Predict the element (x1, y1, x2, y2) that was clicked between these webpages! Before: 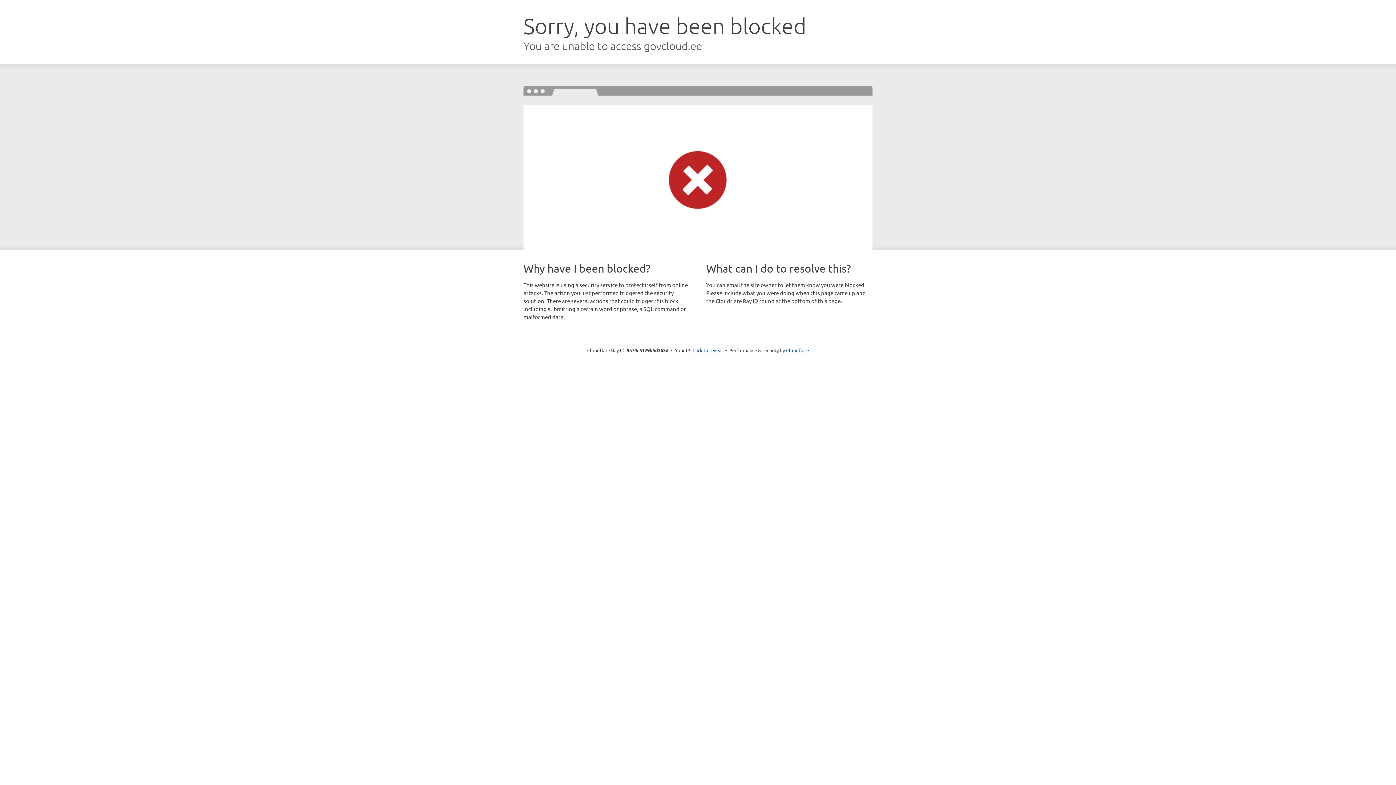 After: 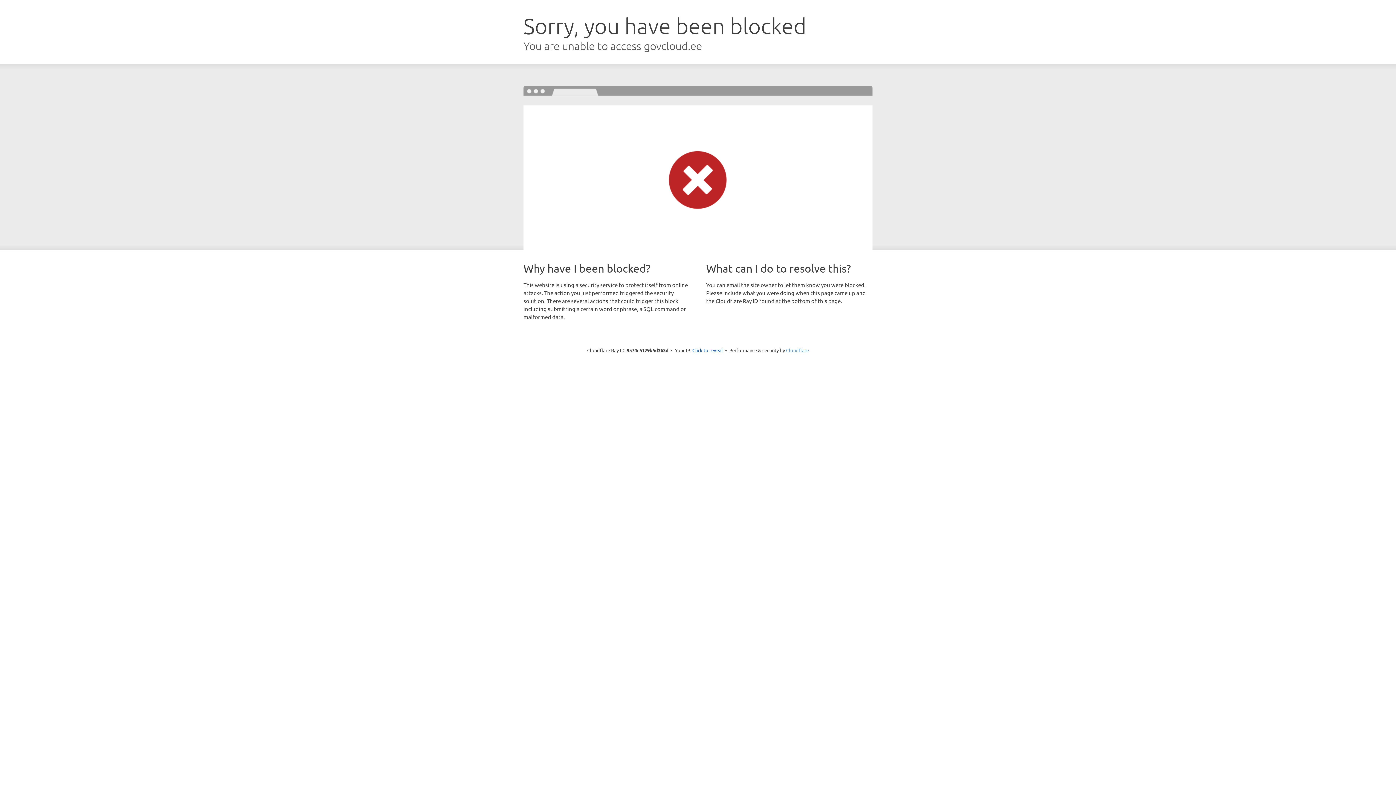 Action: bbox: (786, 347, 809, 353) label: Cloudflare